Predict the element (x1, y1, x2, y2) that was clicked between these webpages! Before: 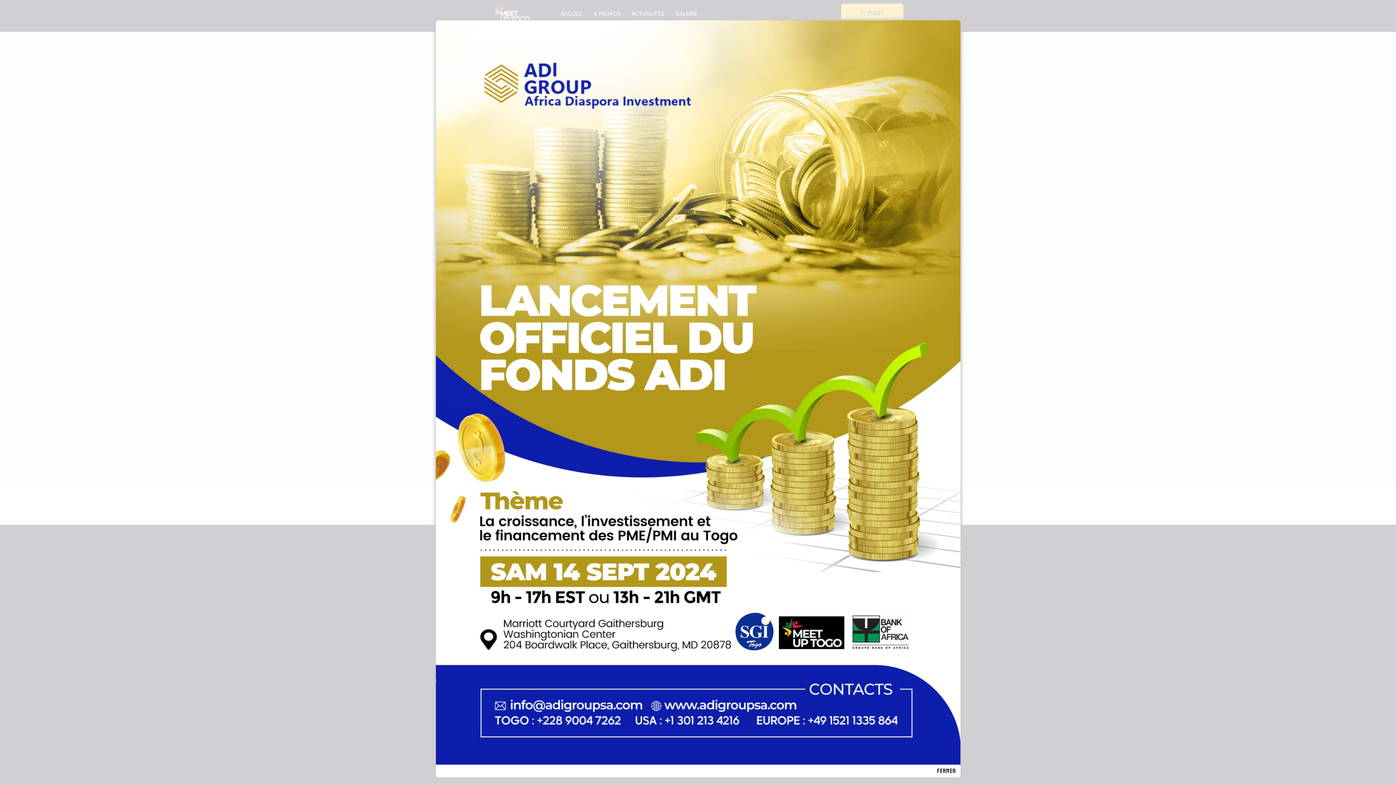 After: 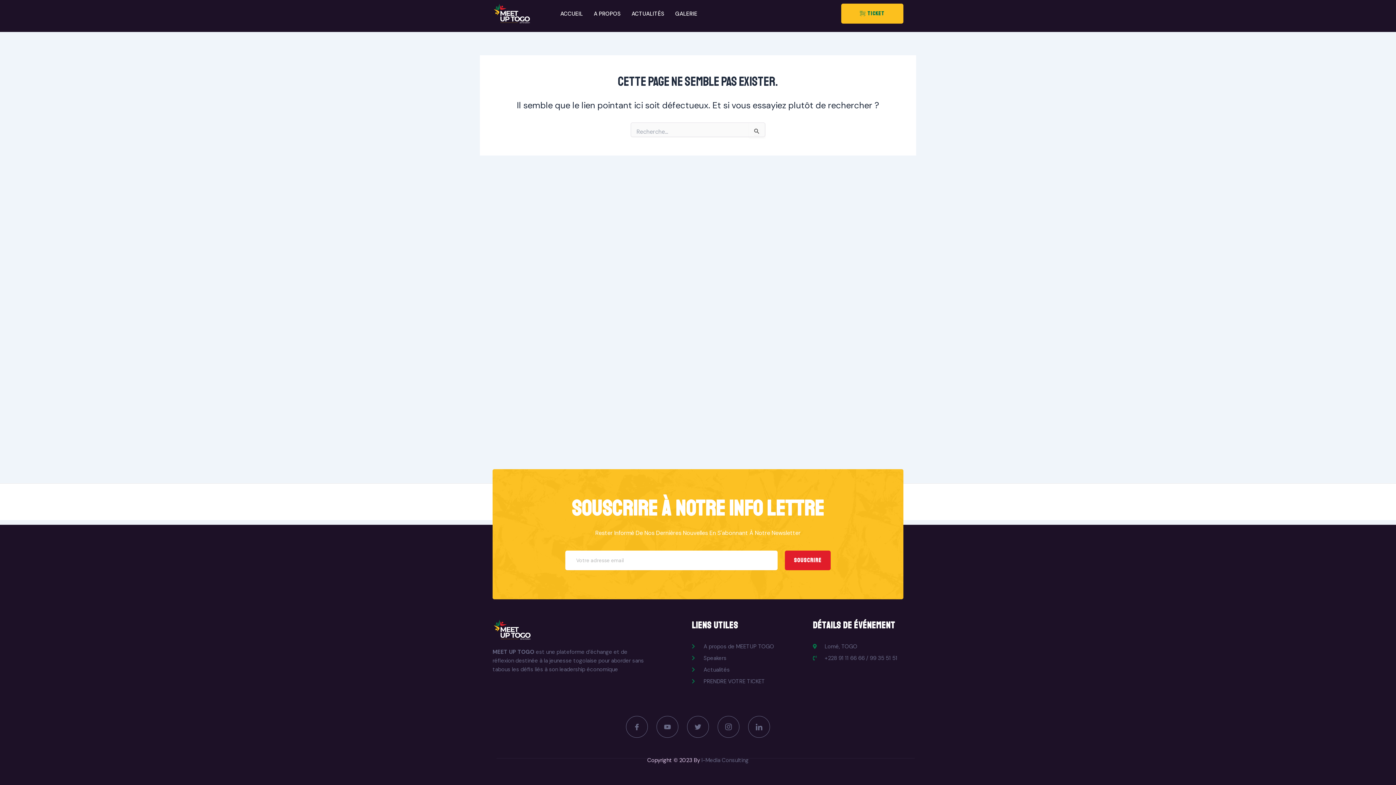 Action: bbox: (937, 768, 956, 774) label: Fermer